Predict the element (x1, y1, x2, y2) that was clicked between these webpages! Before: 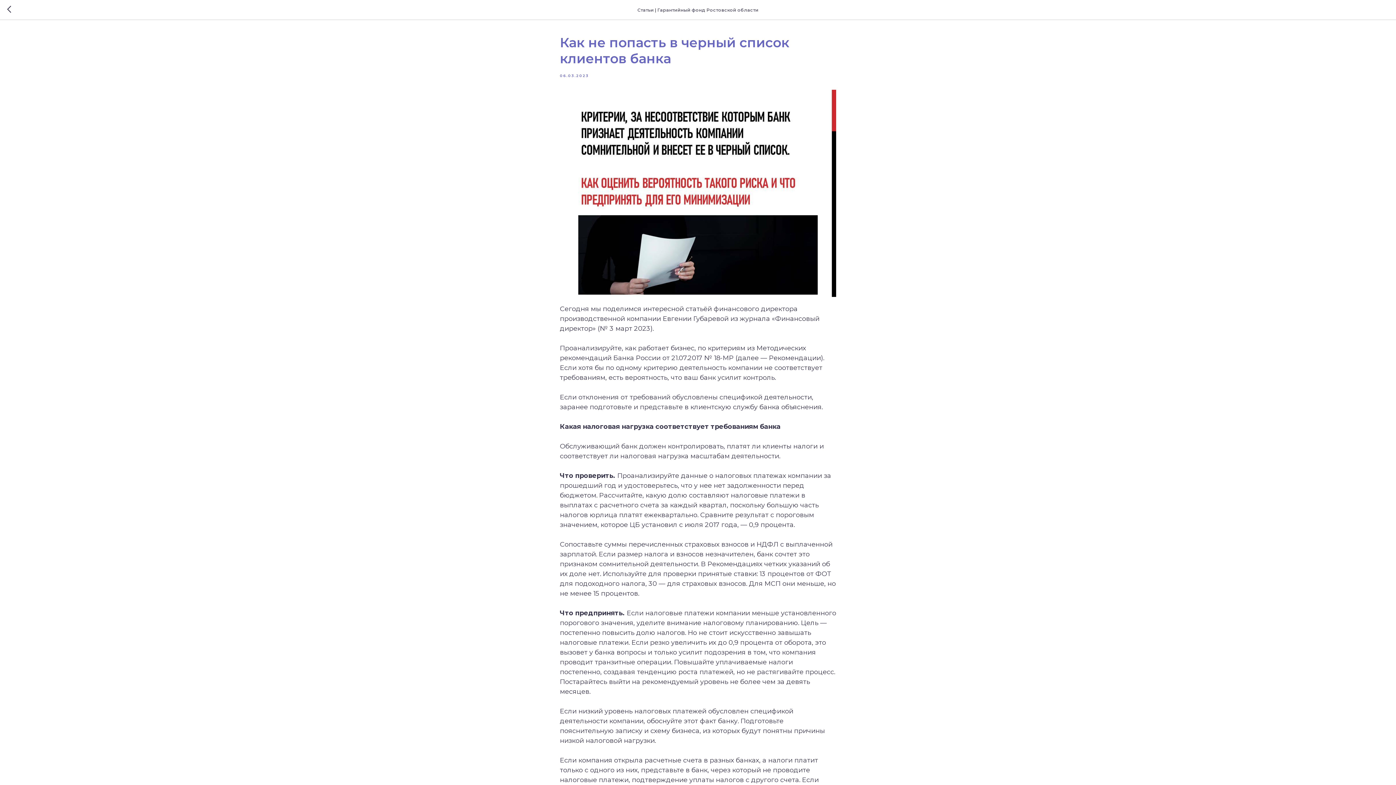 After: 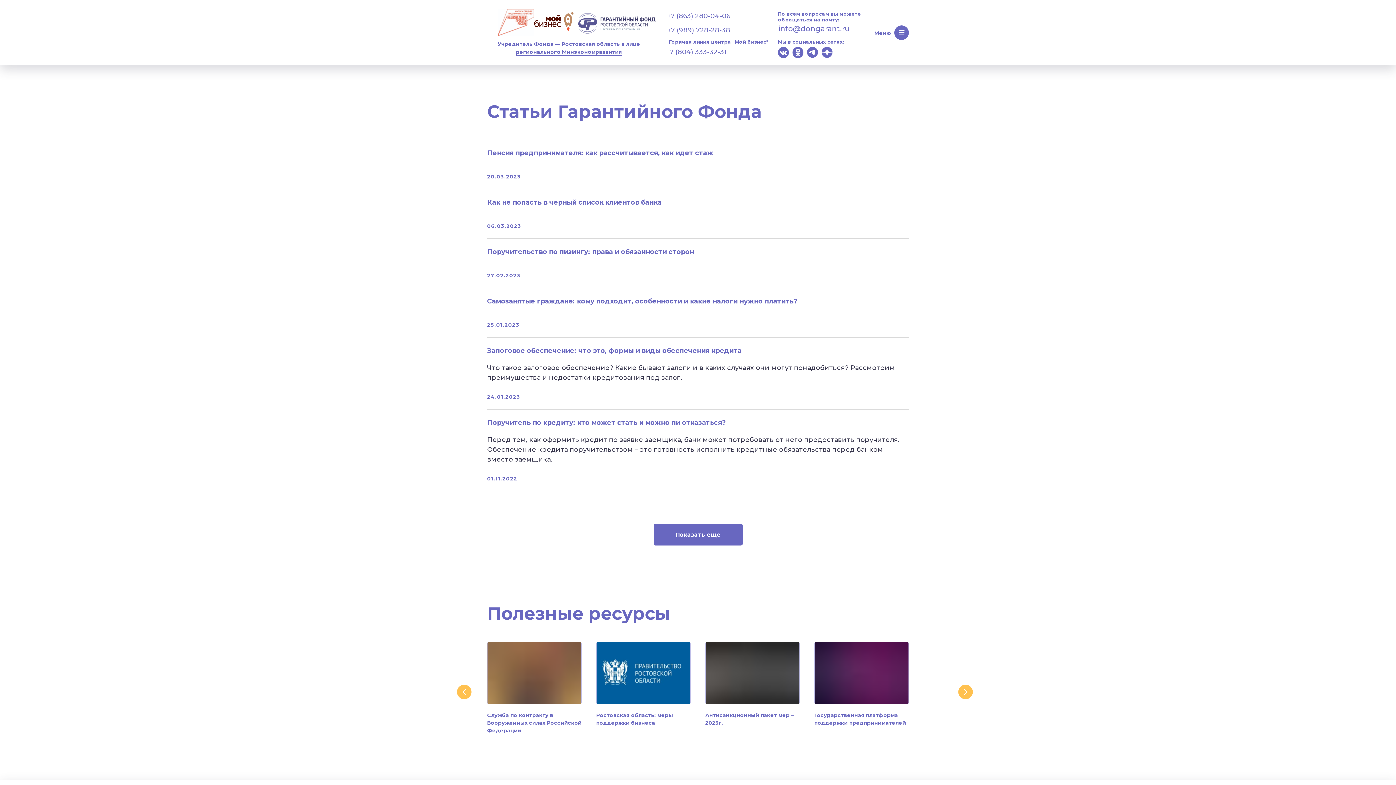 Action: bbox: (7, 5, 15, 14)